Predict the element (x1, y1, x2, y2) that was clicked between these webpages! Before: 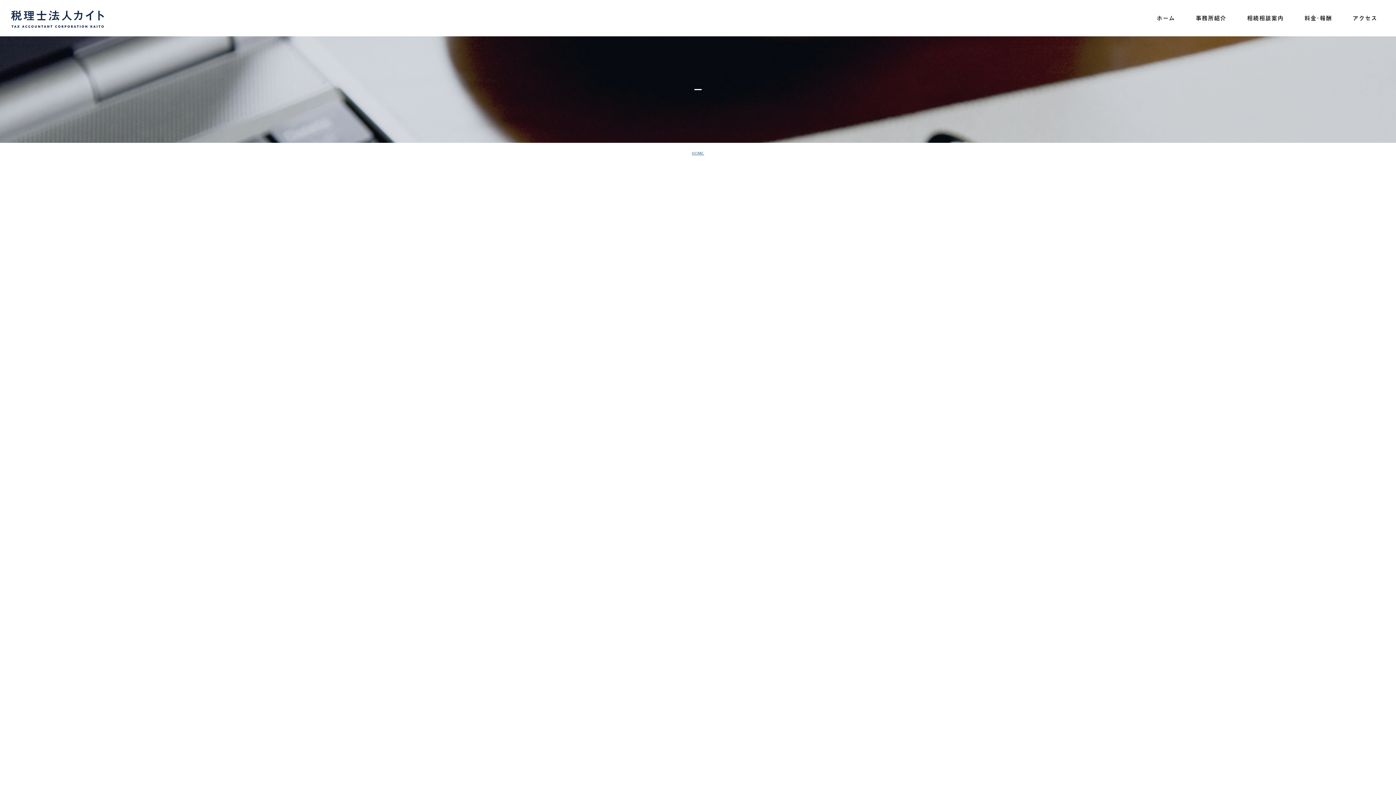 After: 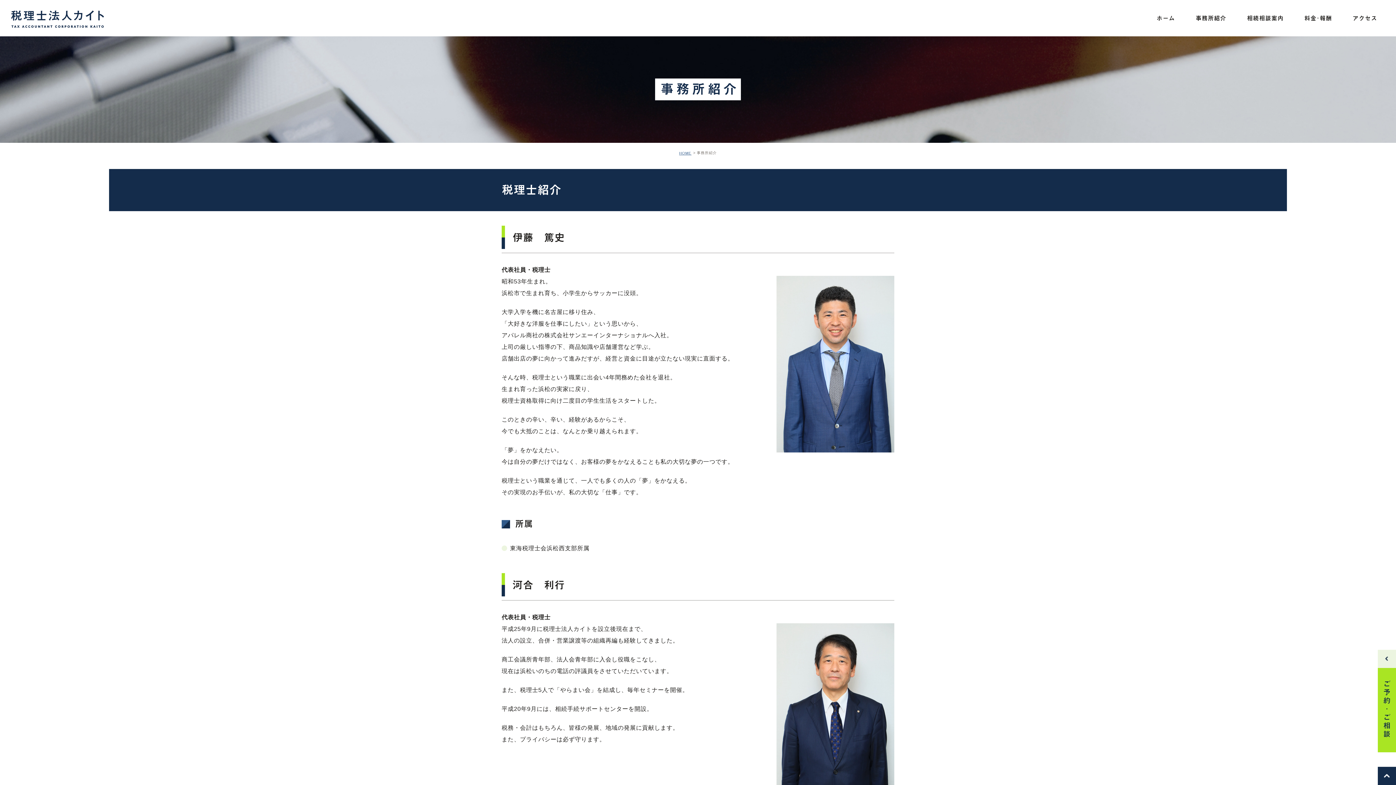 Action: label: 事務所紹介 bbox: (1195, 0, 1226, 36)